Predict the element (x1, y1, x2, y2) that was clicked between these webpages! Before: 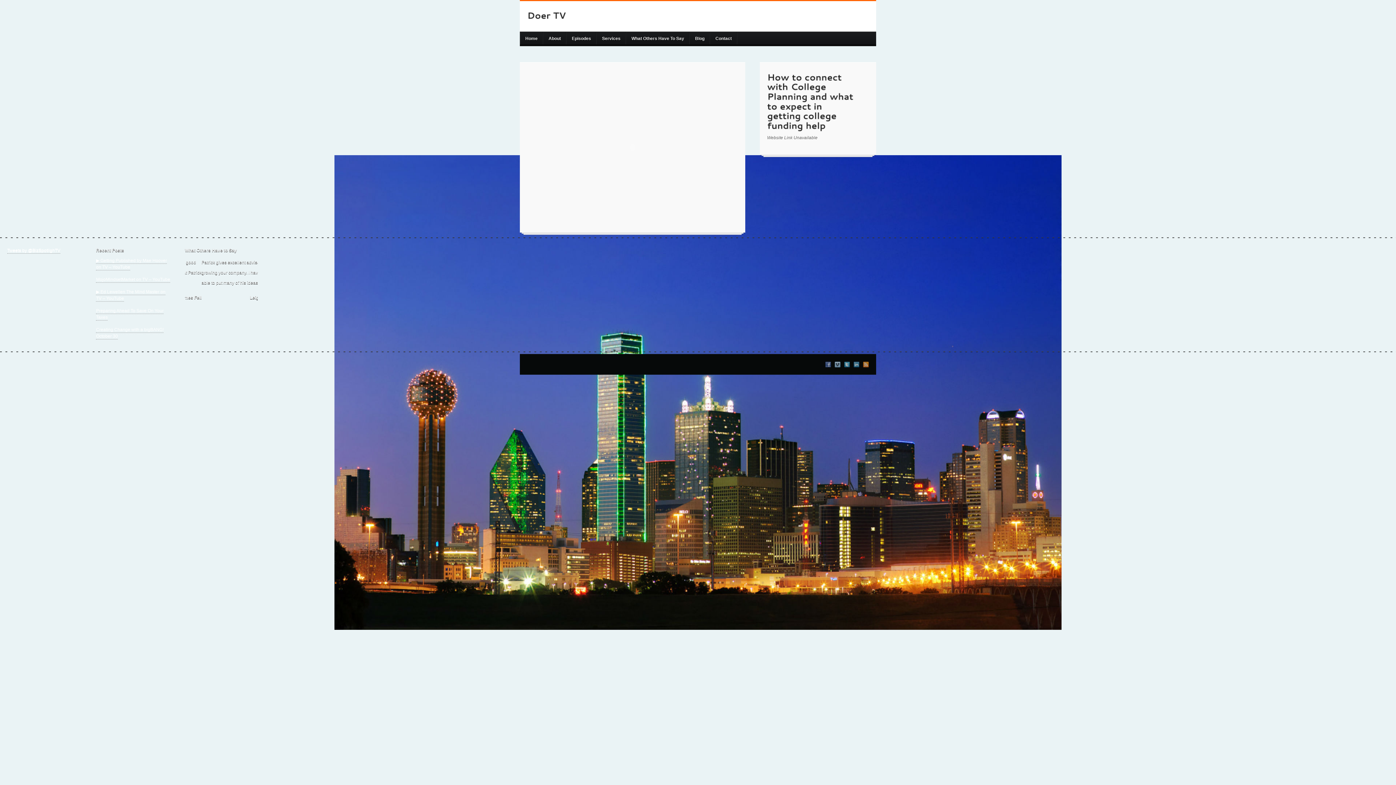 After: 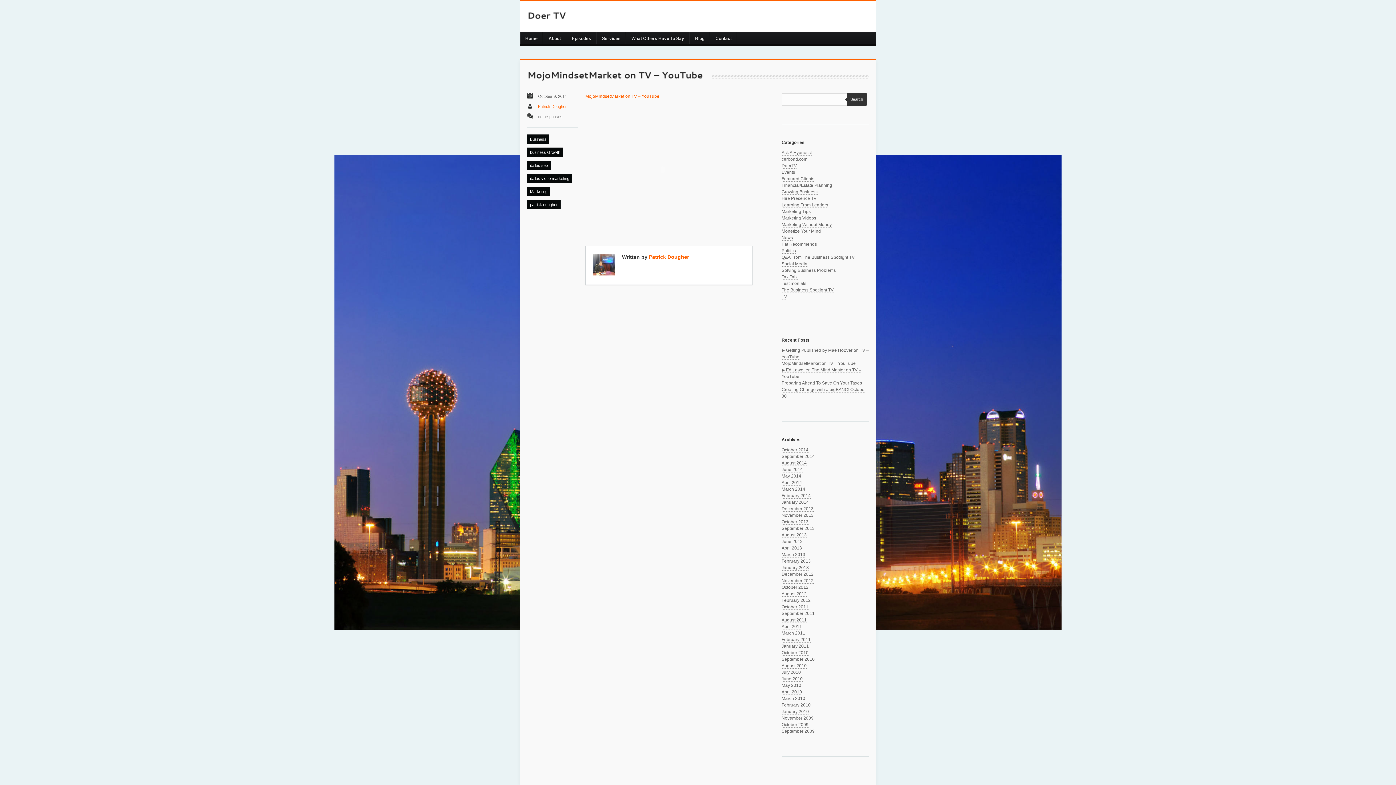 Action: label: MojoMindsetMarket on TV – YouTube bbox: (96, 277, 170, 282)